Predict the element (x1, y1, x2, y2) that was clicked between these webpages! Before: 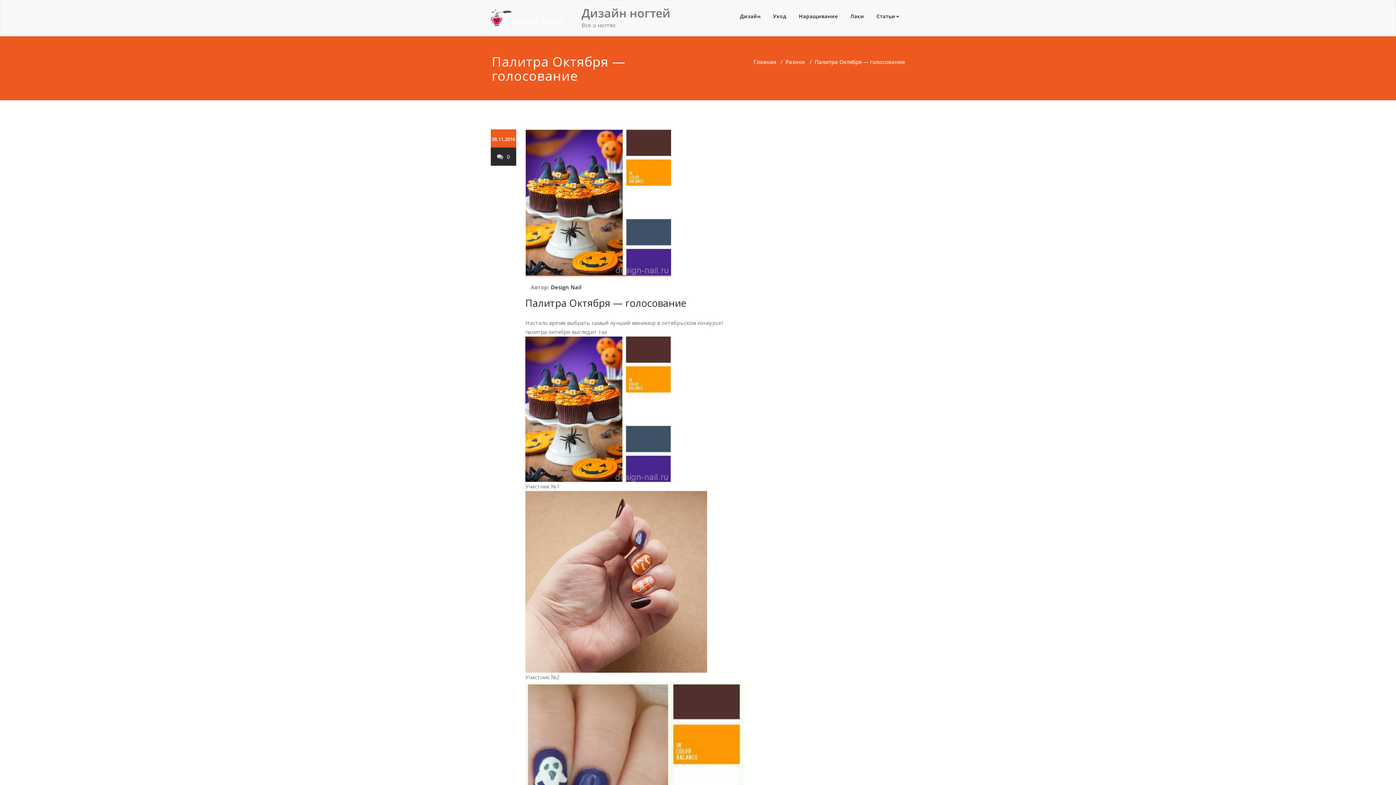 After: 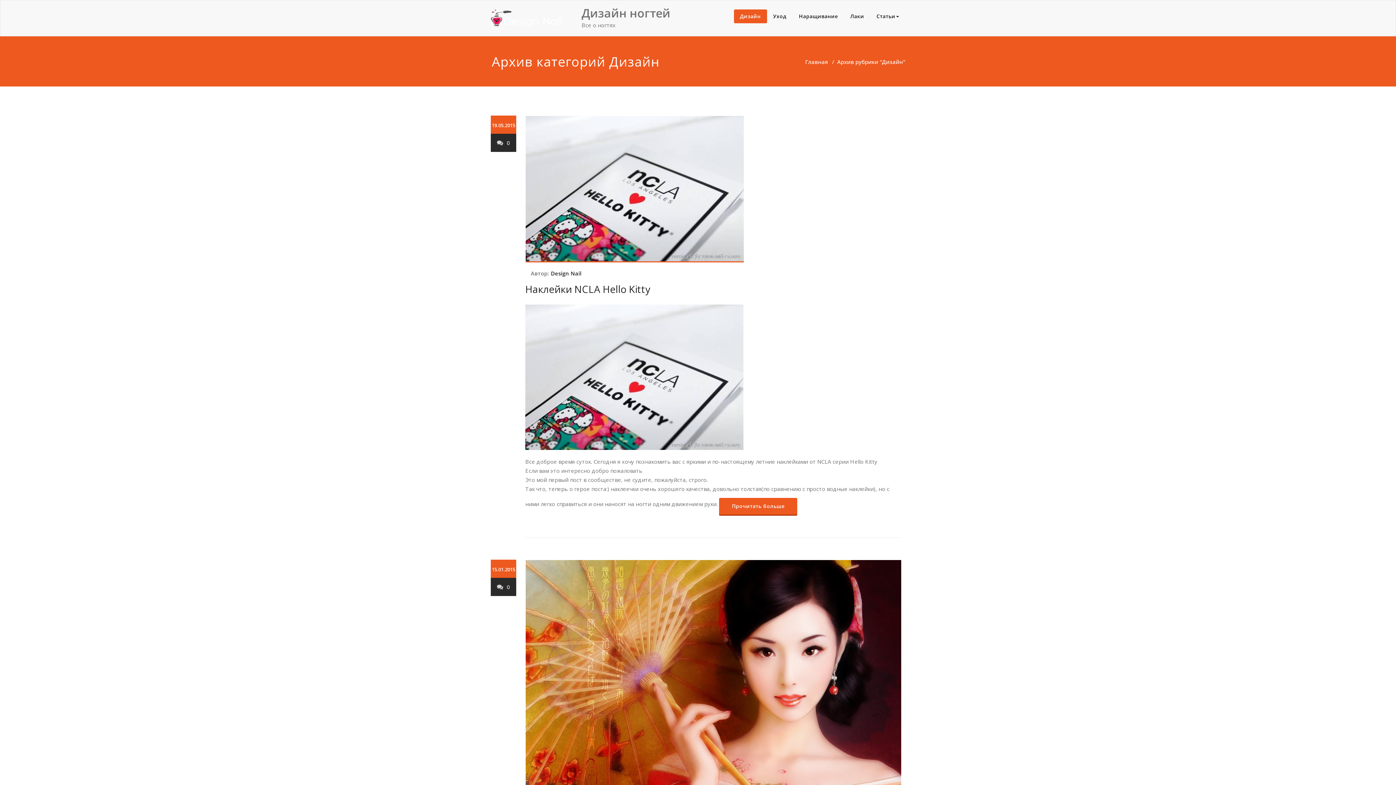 Action: label: Дизайн bbox: (734, 9, 767, 23)